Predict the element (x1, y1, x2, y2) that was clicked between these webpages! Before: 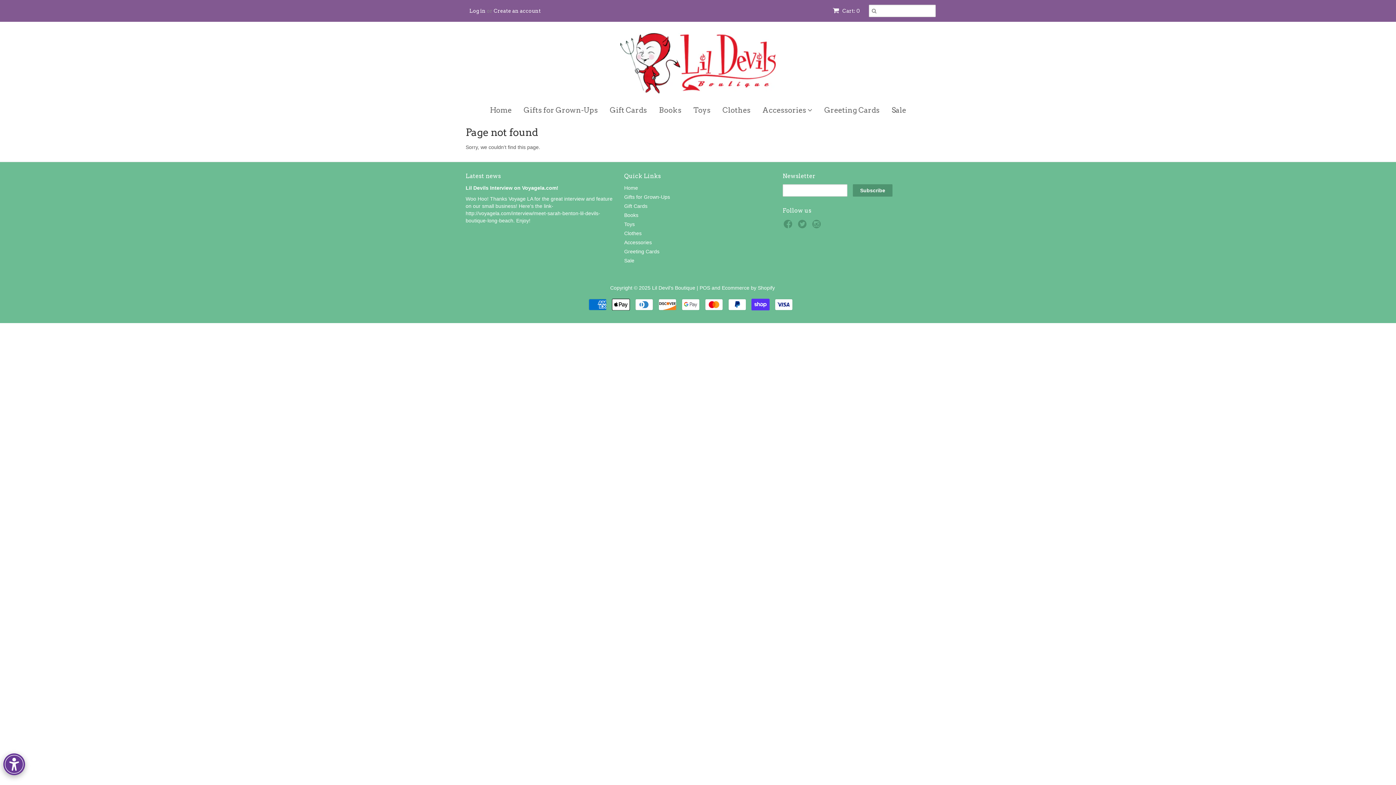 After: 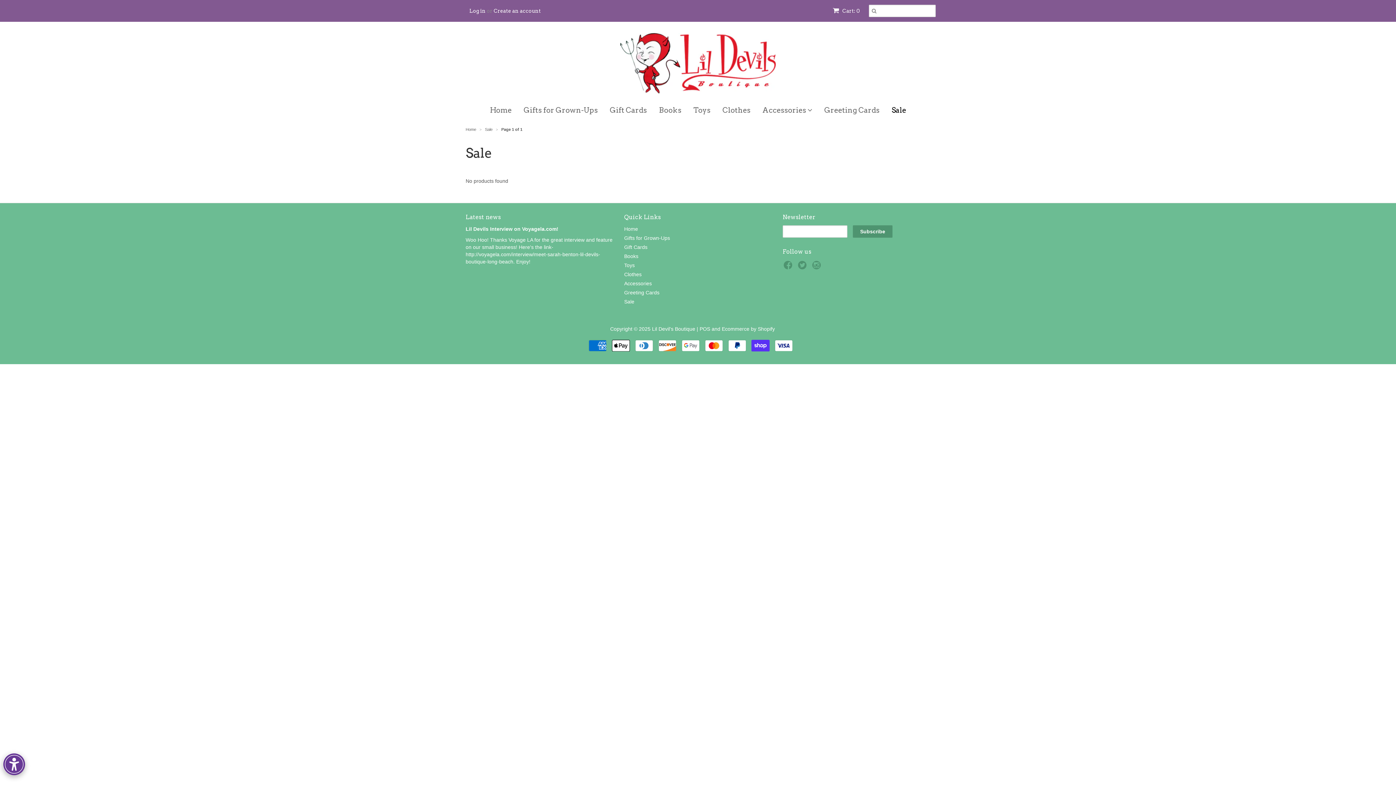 Action: bbox: (624, 257, 634, 263) label: Sale